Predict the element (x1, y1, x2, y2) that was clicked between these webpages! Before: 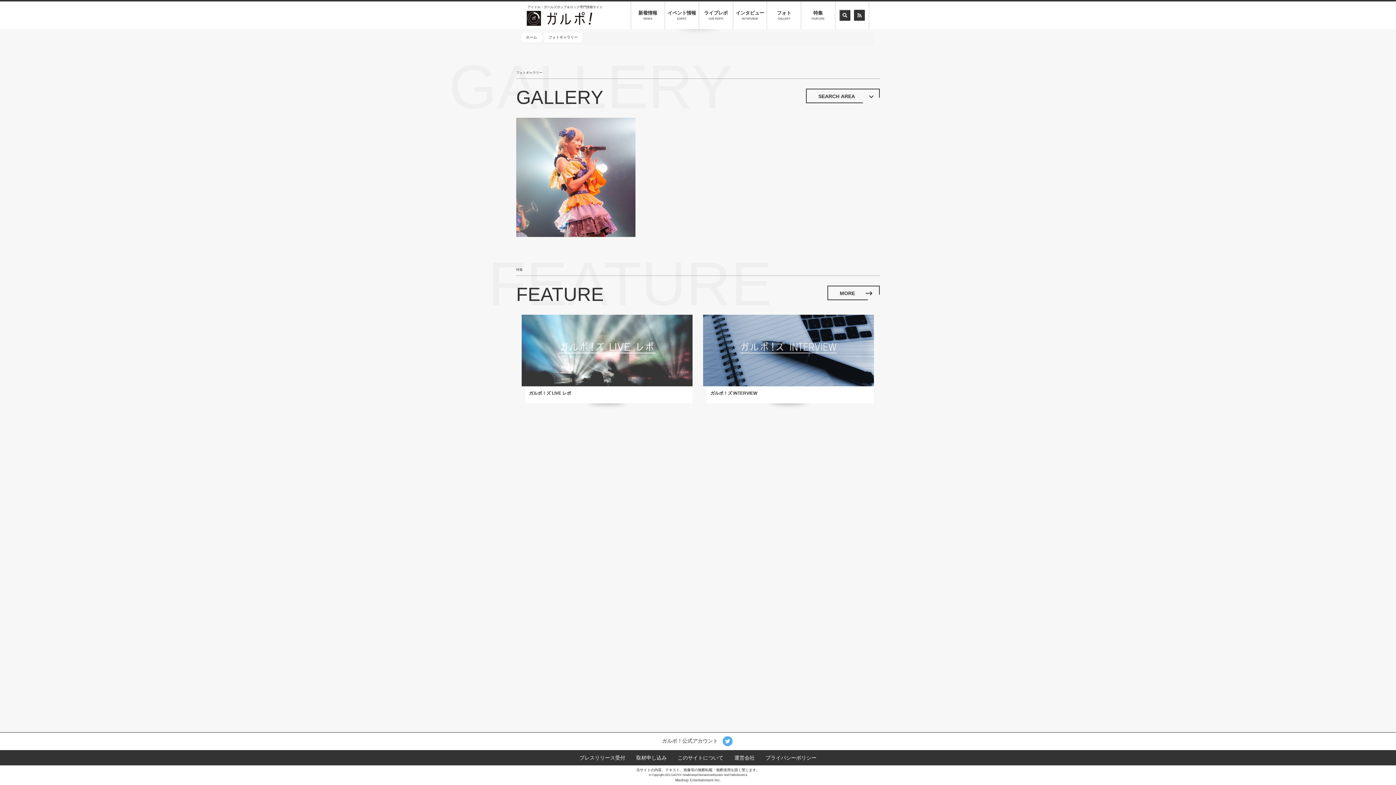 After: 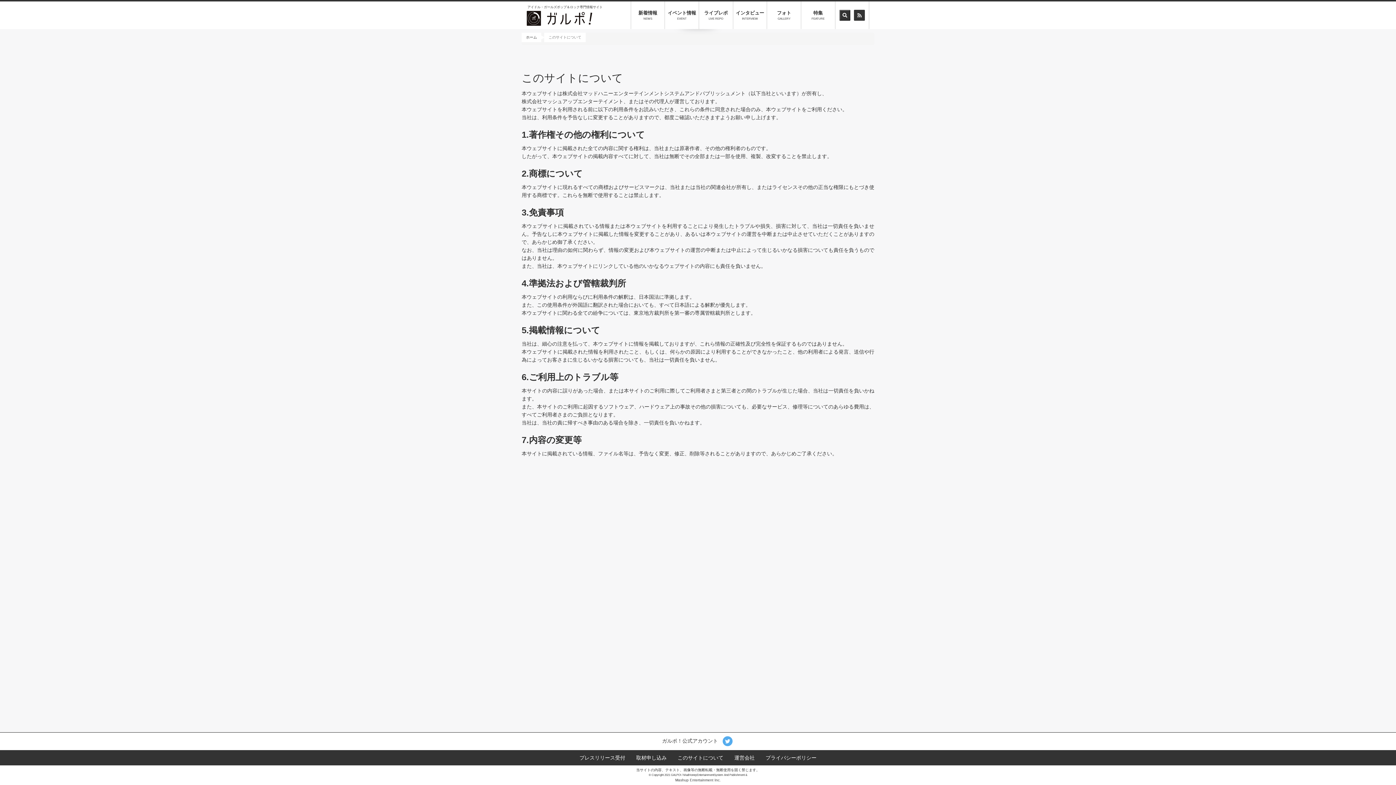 Action: bbox: (677, 755, 723, 761) label: このサイトについて